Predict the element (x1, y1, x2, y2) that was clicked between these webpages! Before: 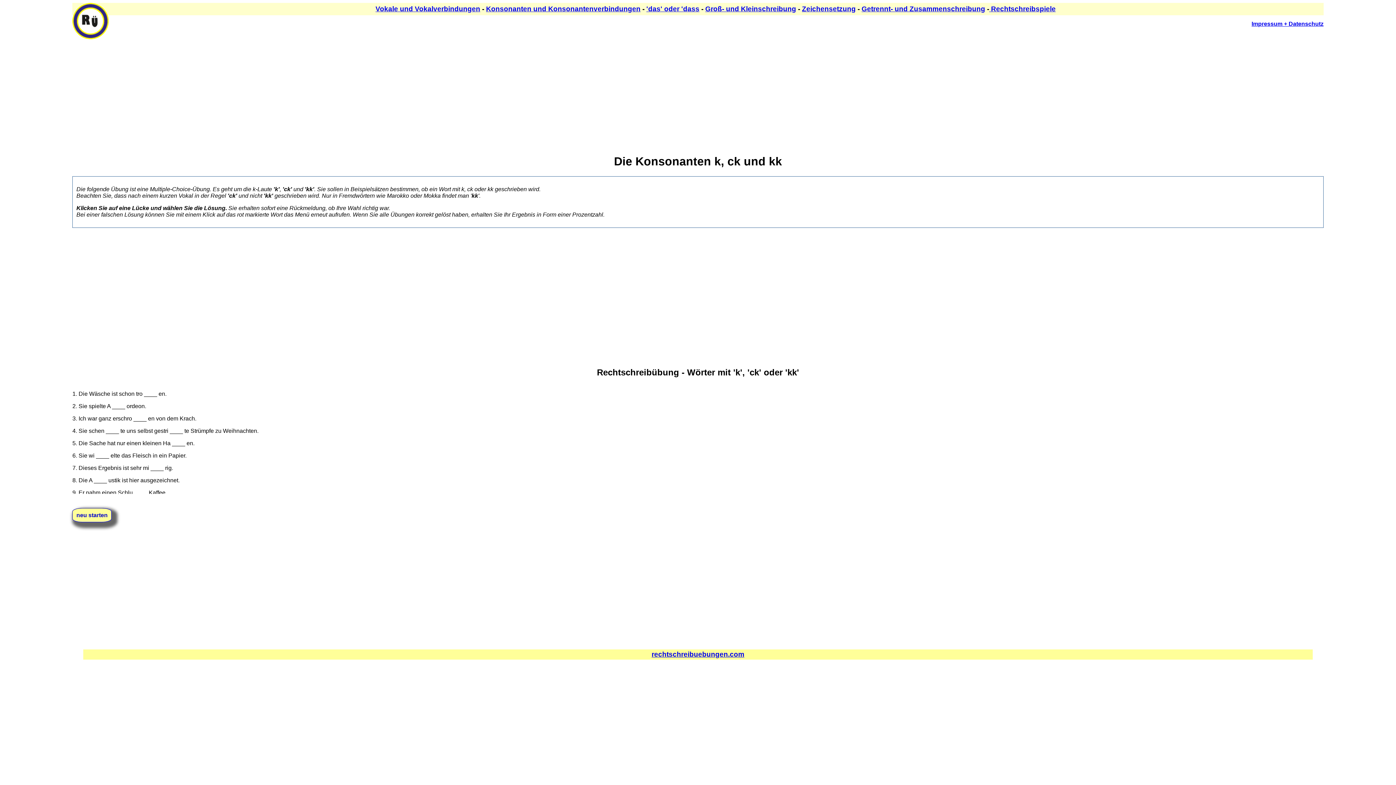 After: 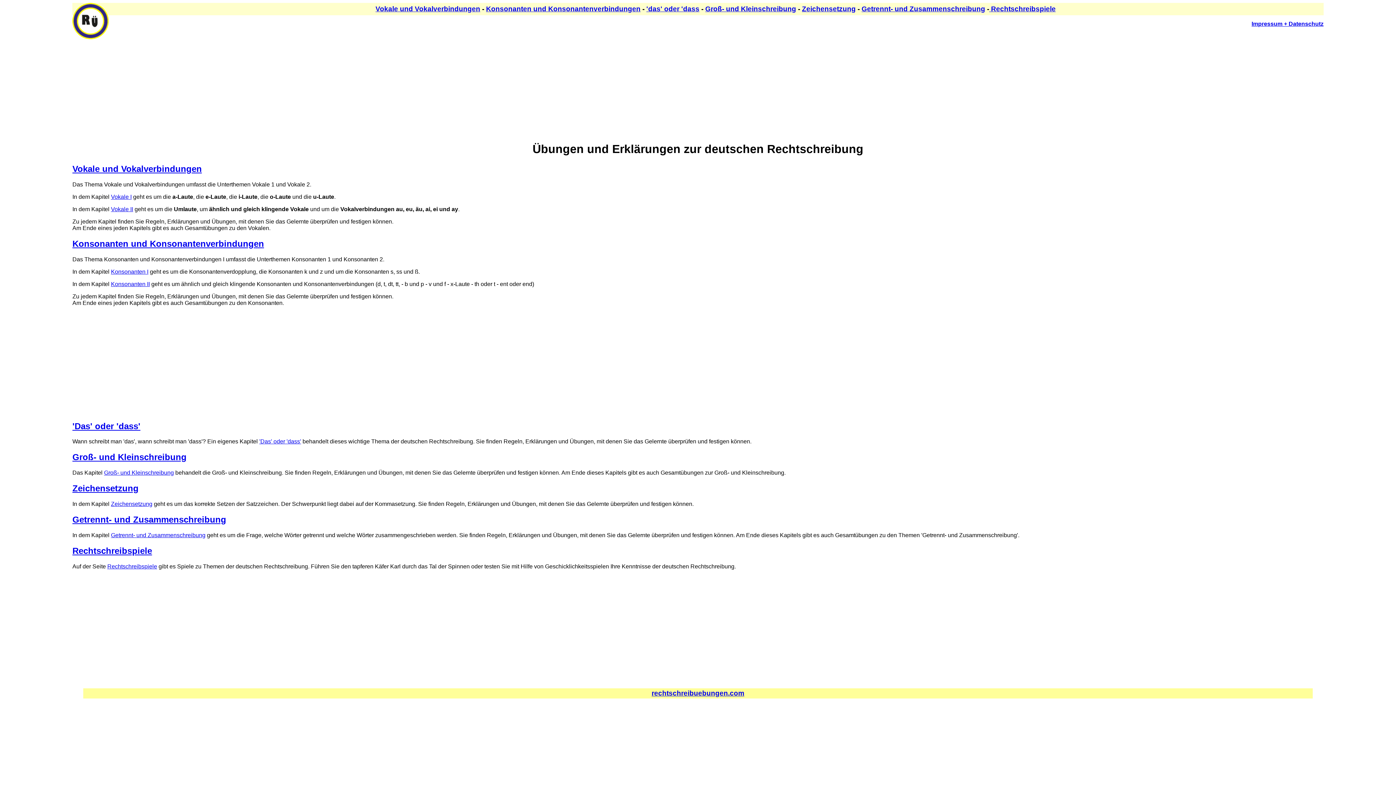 Action: bbox: (72, 34, 108, 40)